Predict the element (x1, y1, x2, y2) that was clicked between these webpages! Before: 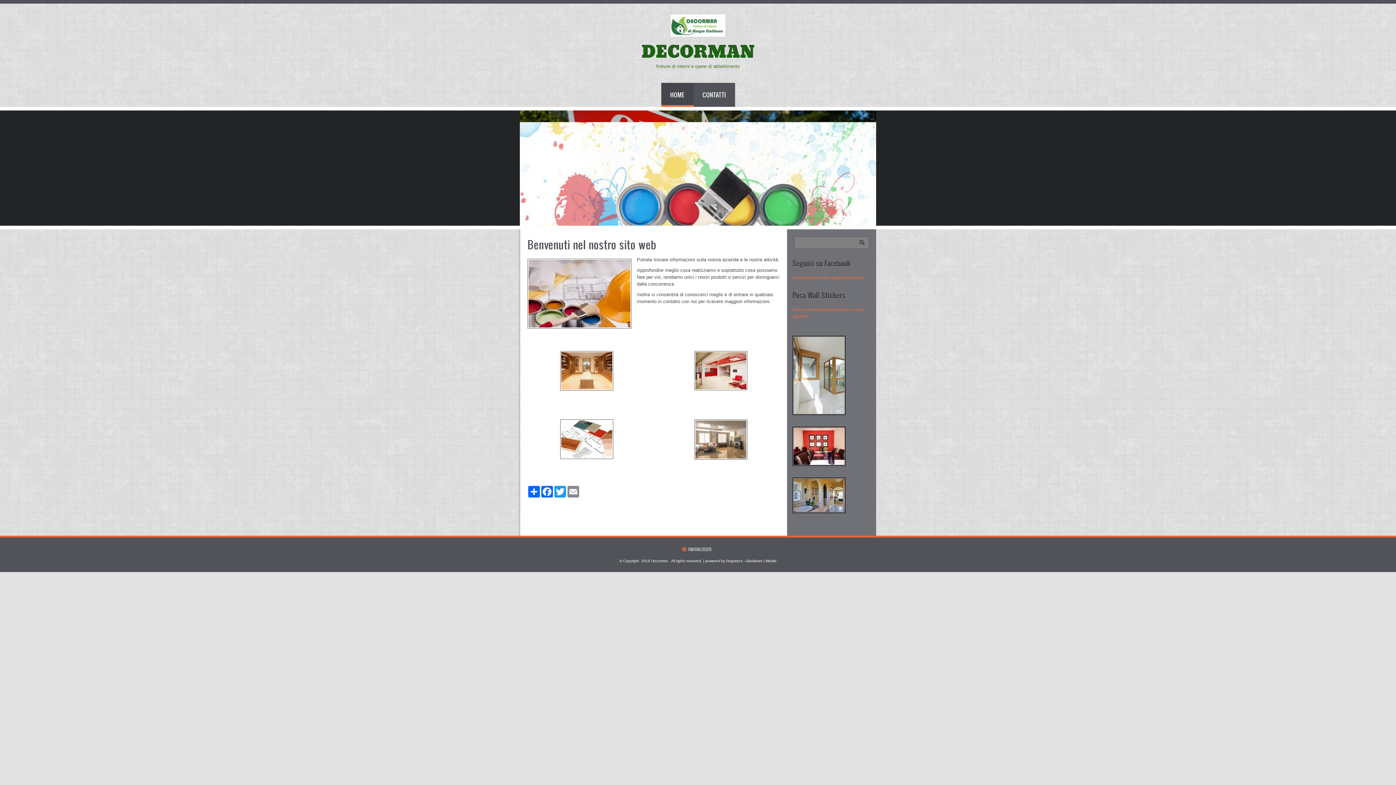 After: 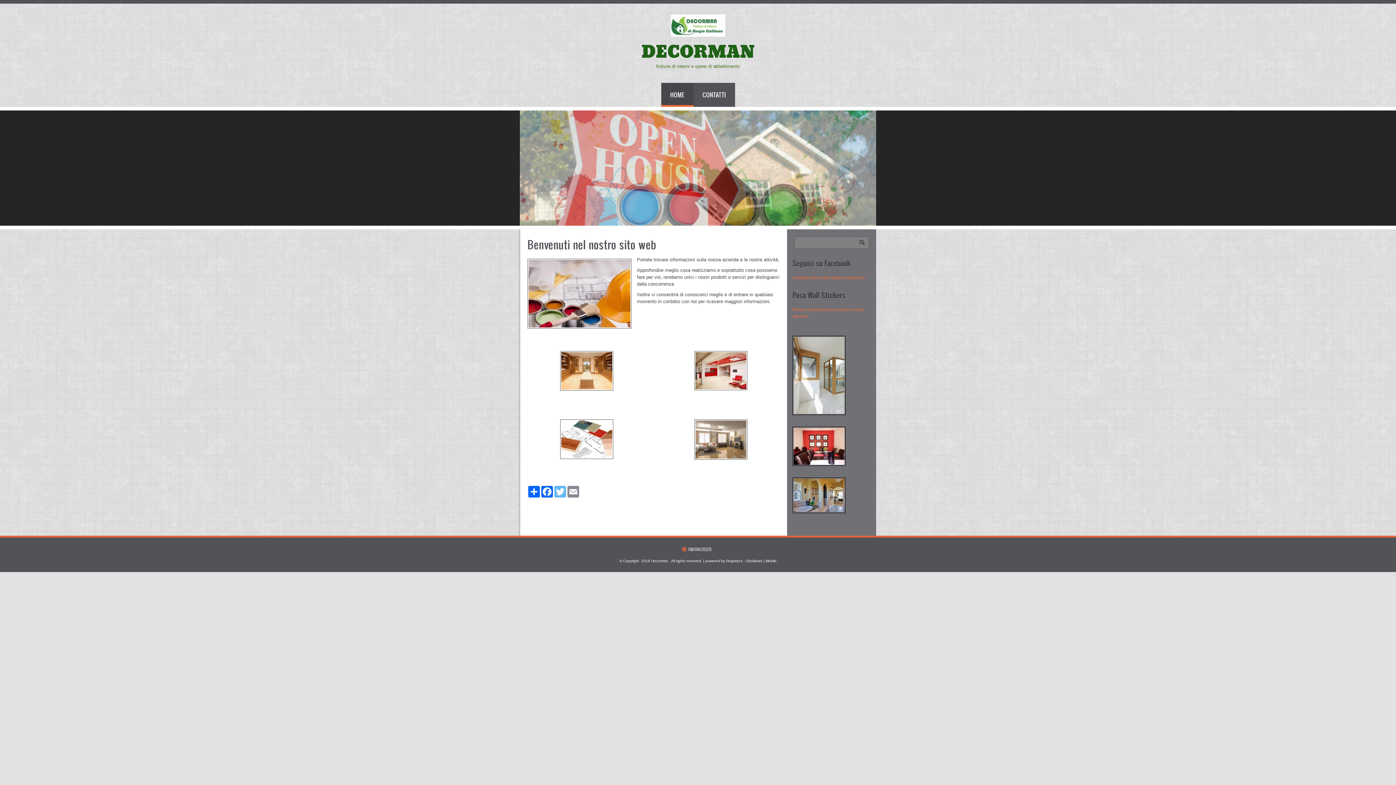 Action: bbox: (553, 486, 566, 497) label: Twitter